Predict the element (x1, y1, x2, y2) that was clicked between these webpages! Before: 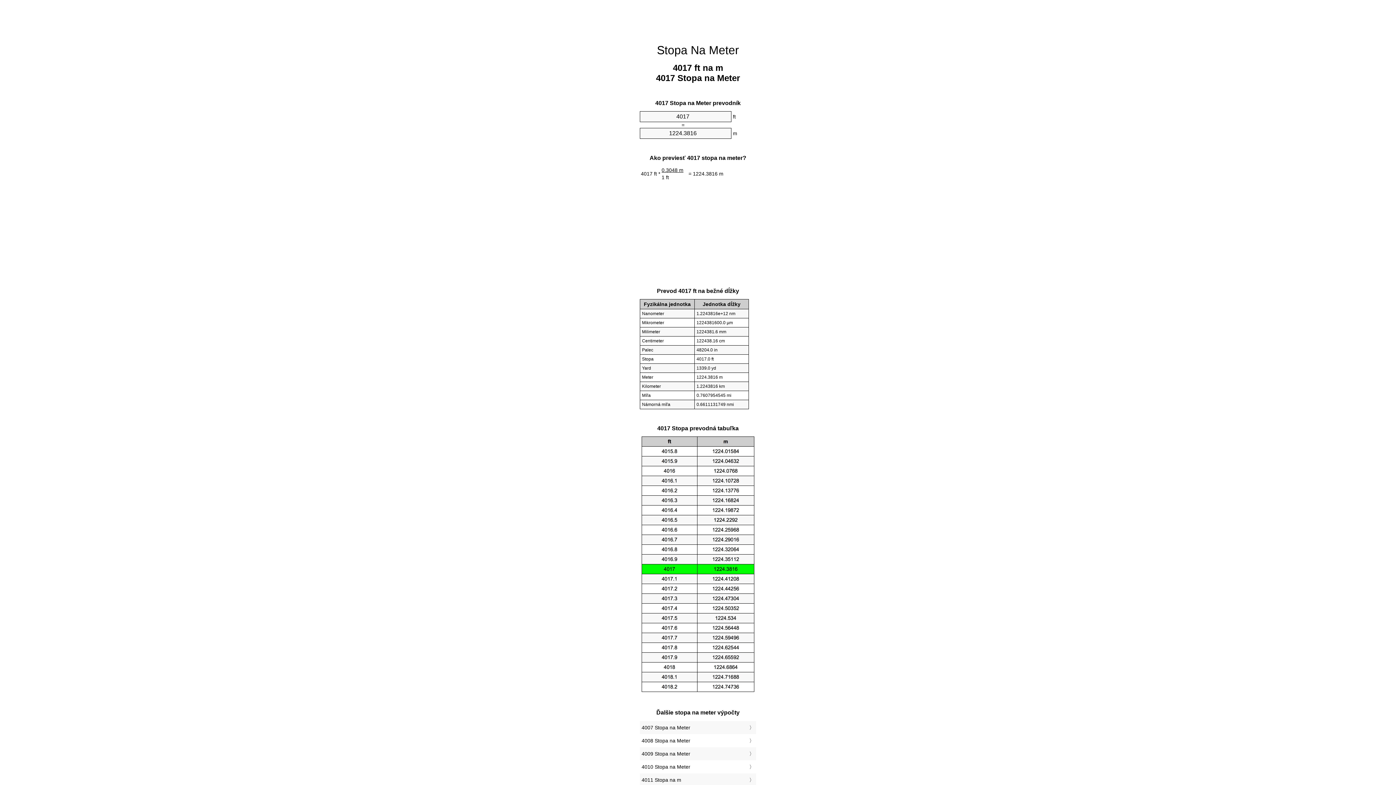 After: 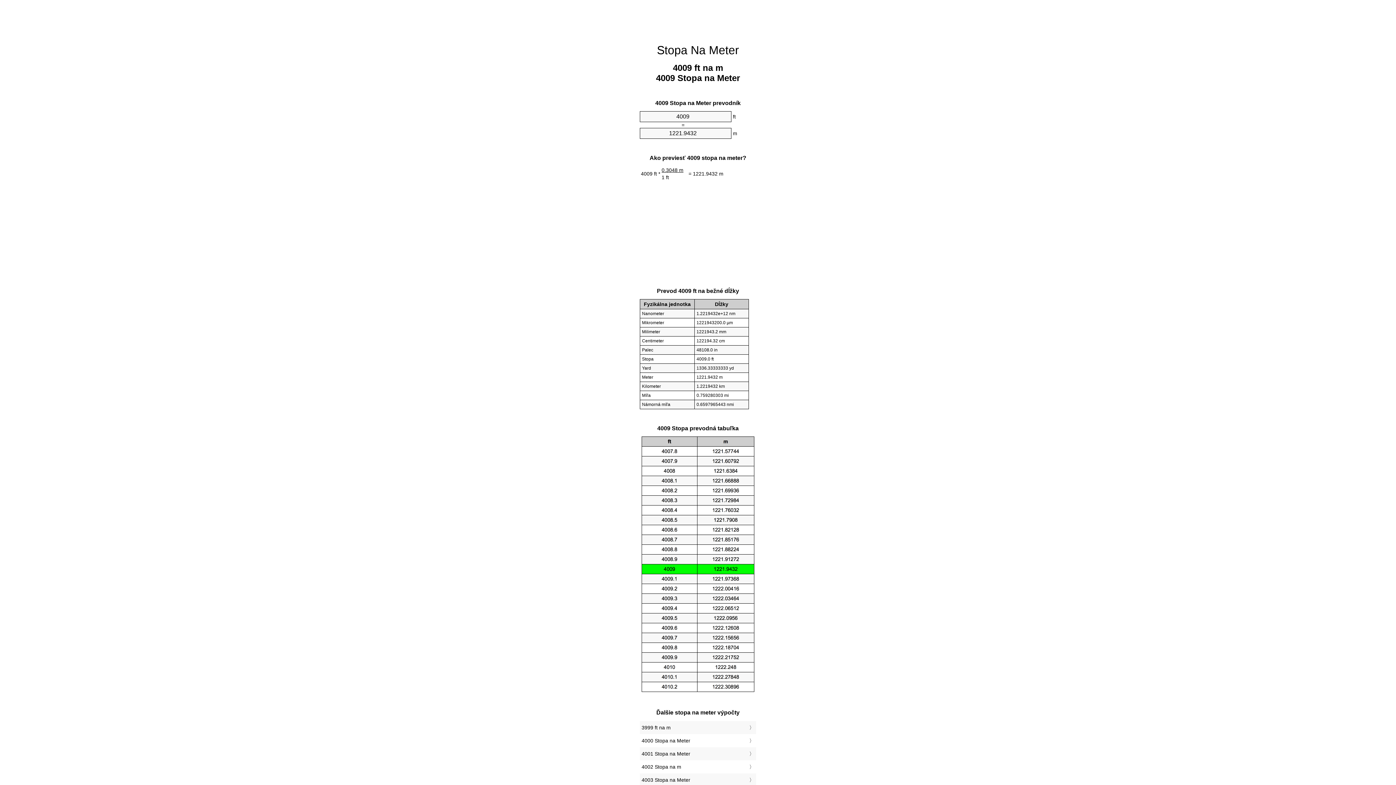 Action: bbox: (641, 749, 754, 759) label: 4009 Stopa na Meter